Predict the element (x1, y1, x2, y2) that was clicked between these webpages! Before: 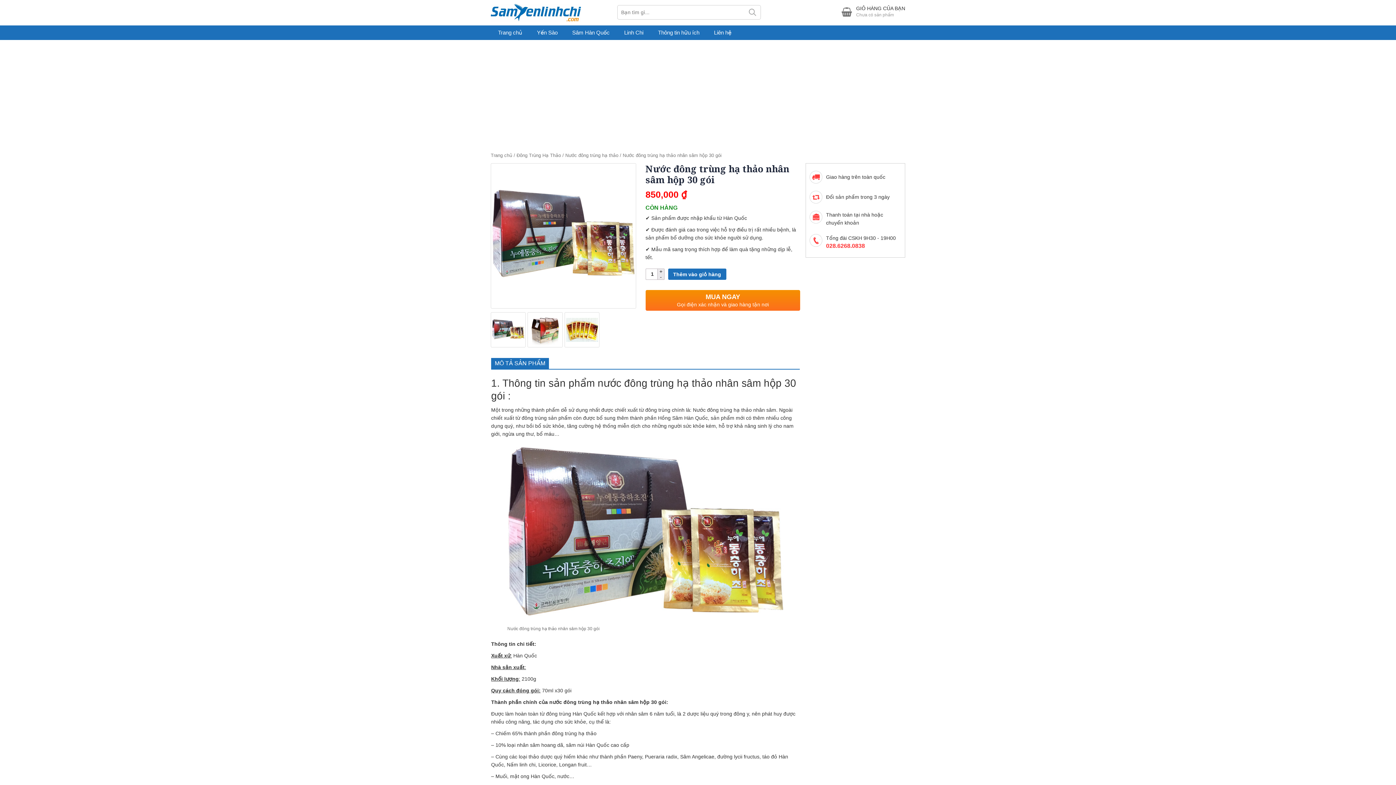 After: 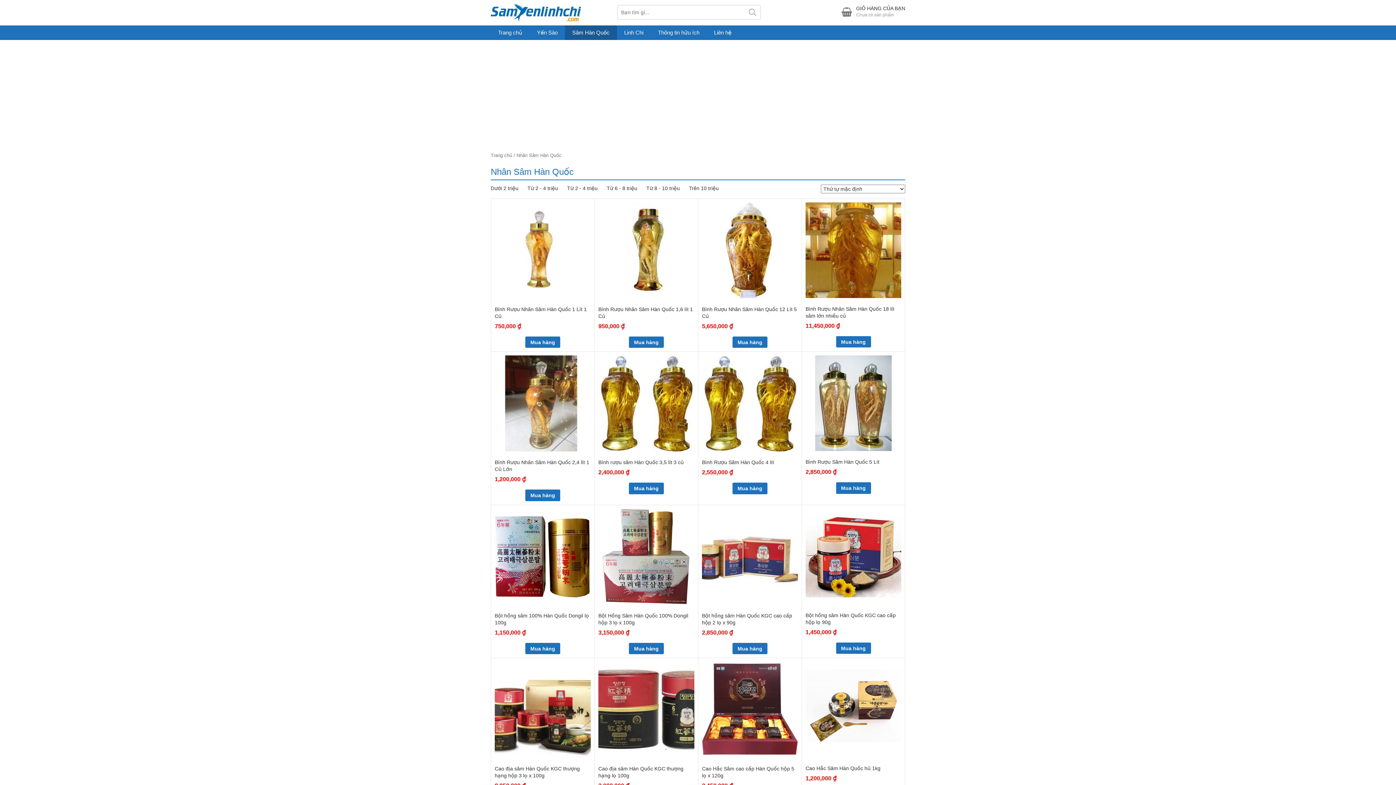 Action: bbox: (565, 25, 617, 39) label: Sâm Hàn Quốc